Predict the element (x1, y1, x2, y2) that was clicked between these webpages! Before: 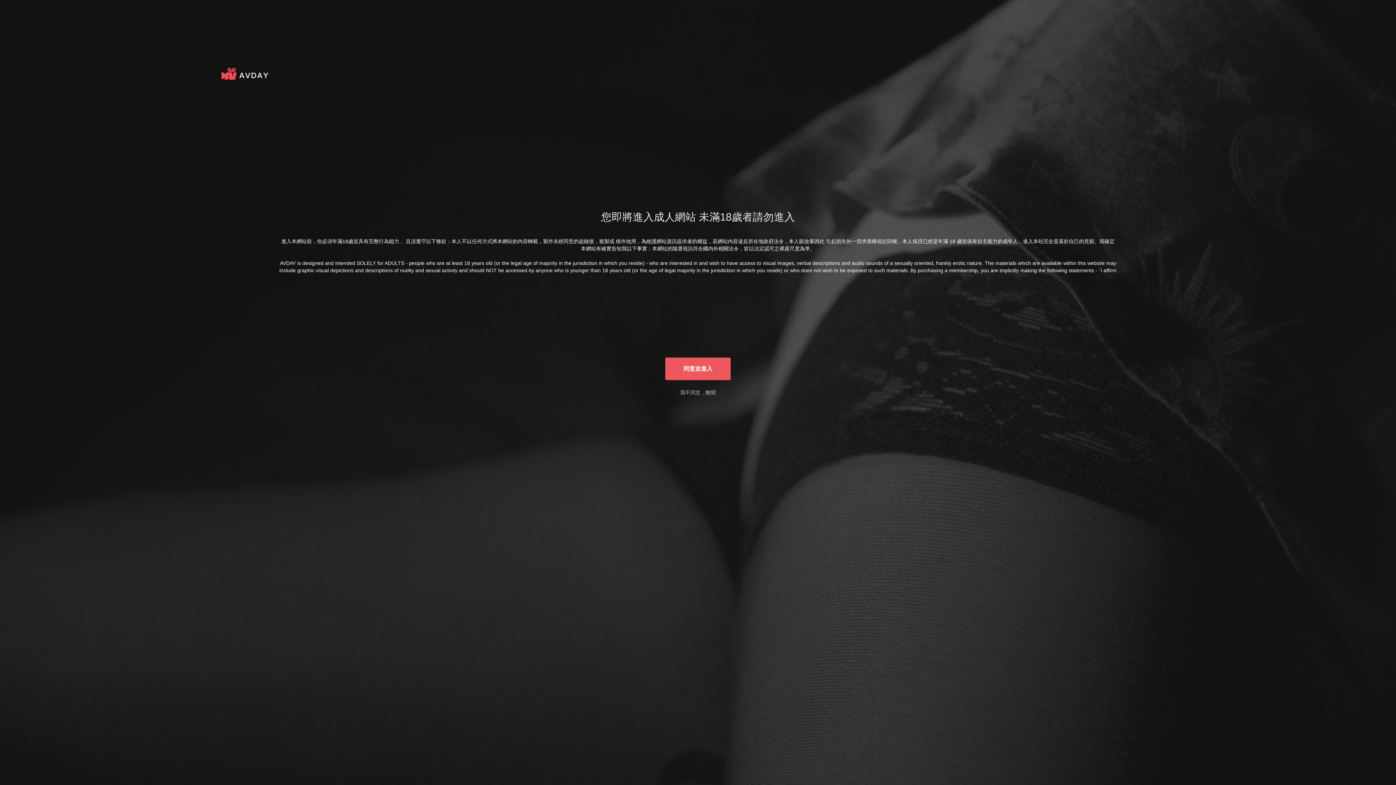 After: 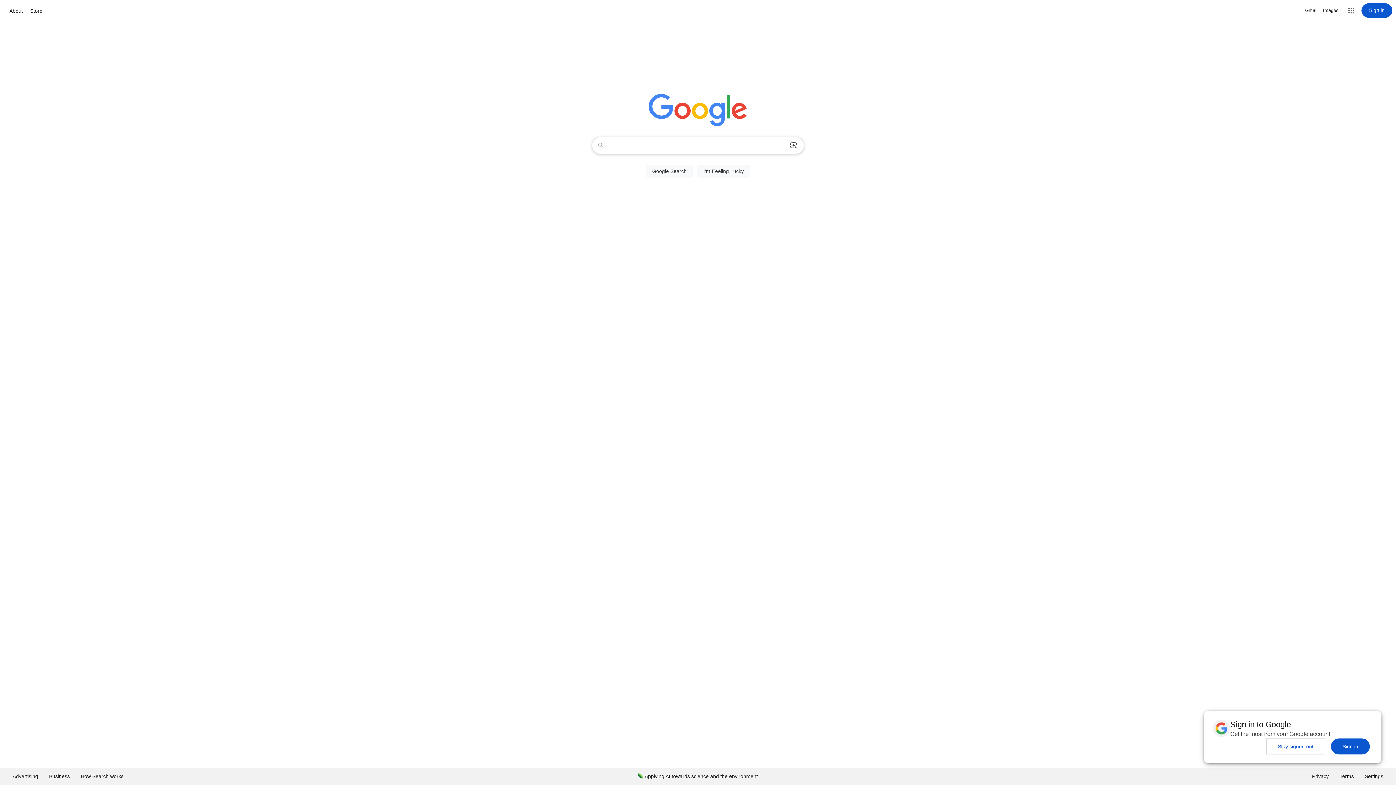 Action: bbox: (680, 389, 716, 395) label: 我不同意，離開